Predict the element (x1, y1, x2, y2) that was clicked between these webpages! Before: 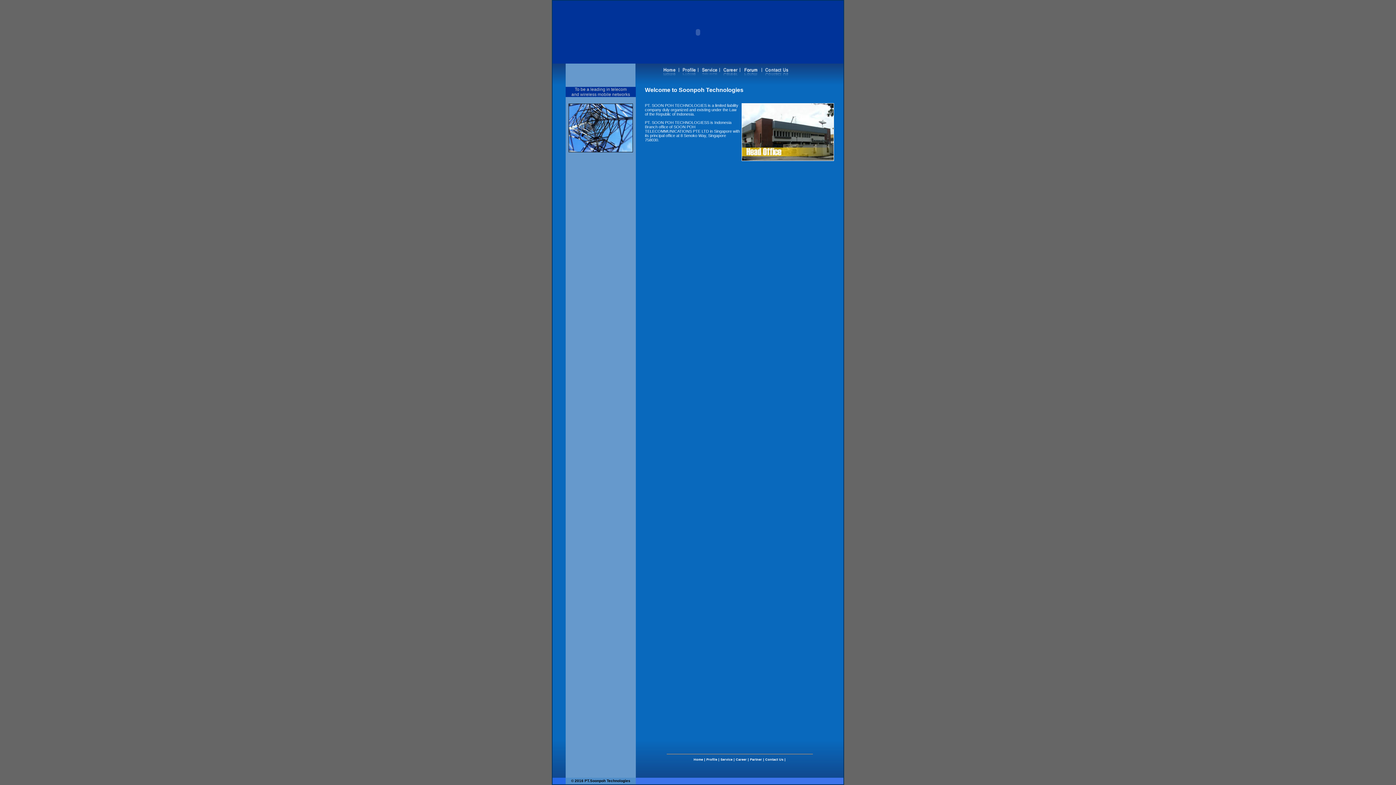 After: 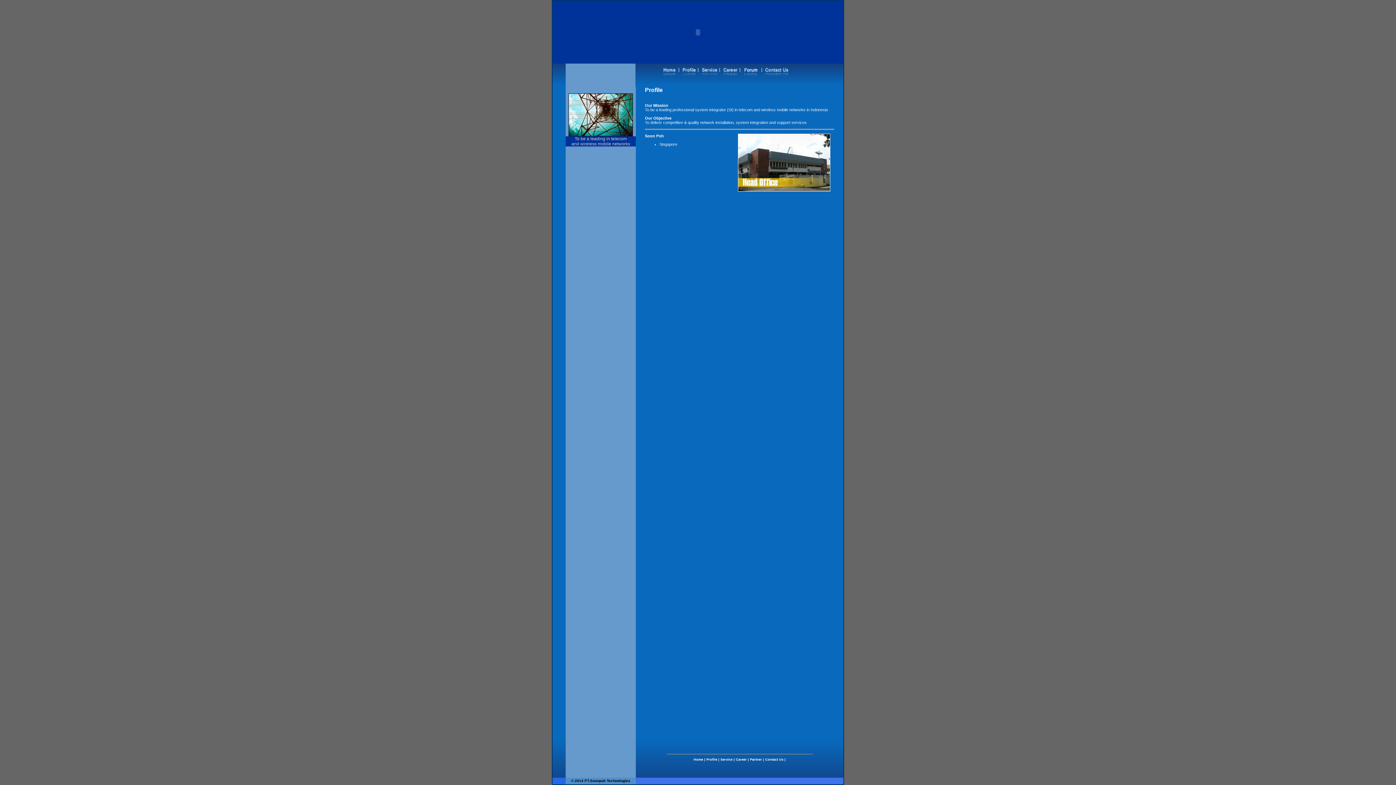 Action: bbox: (682, 70, 696, 77)